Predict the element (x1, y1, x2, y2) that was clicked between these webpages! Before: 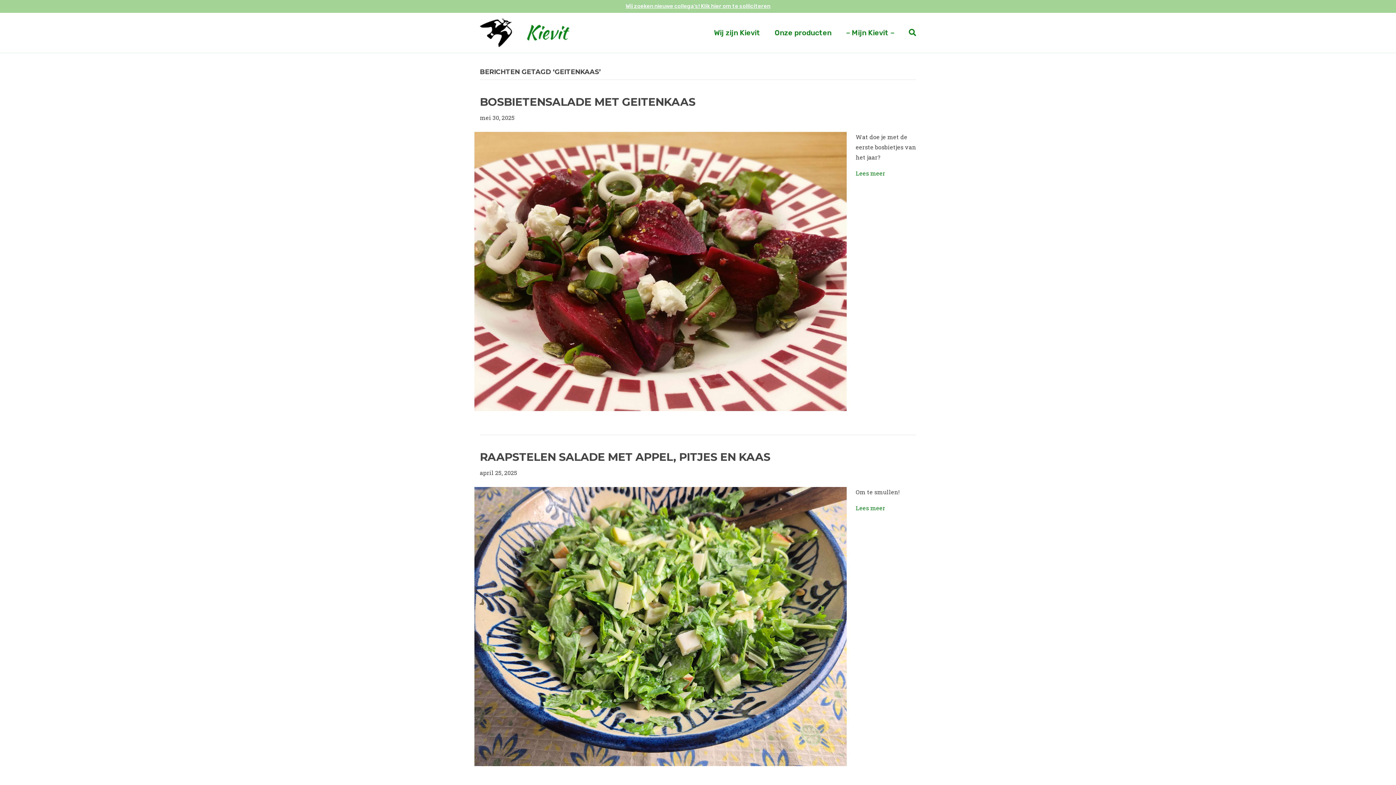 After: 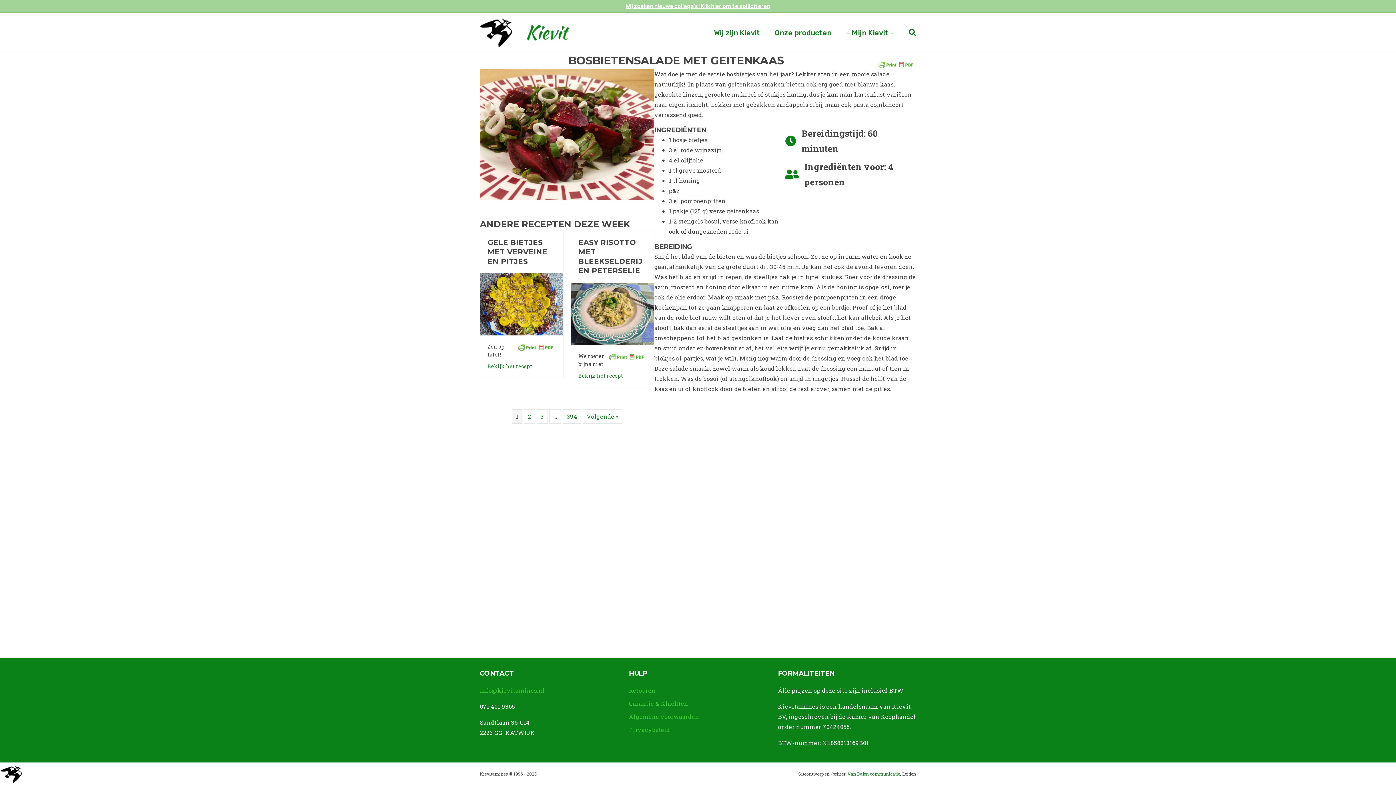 Action: bbox: (480, 95, 695, 108) label: BOSBIETENSALADE MET GEITENKAAS